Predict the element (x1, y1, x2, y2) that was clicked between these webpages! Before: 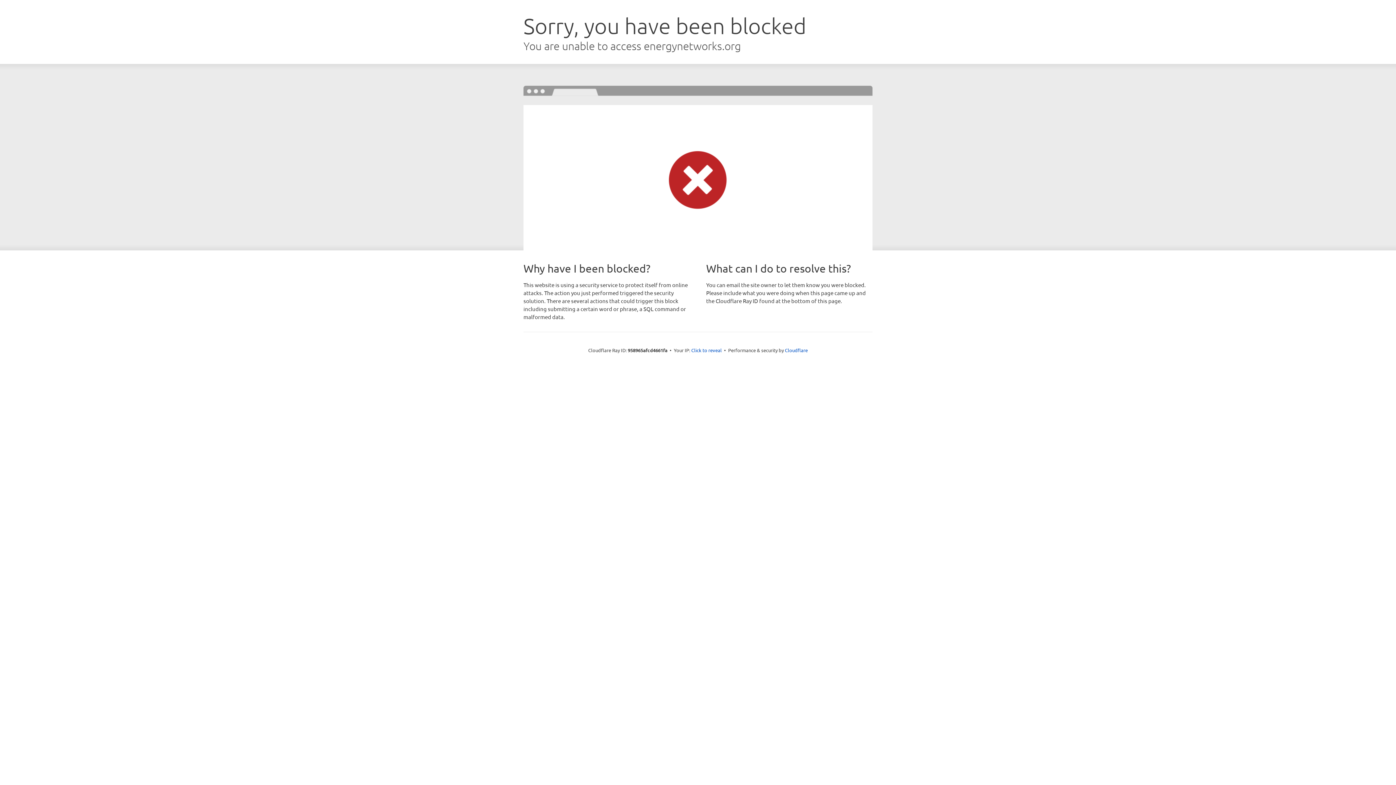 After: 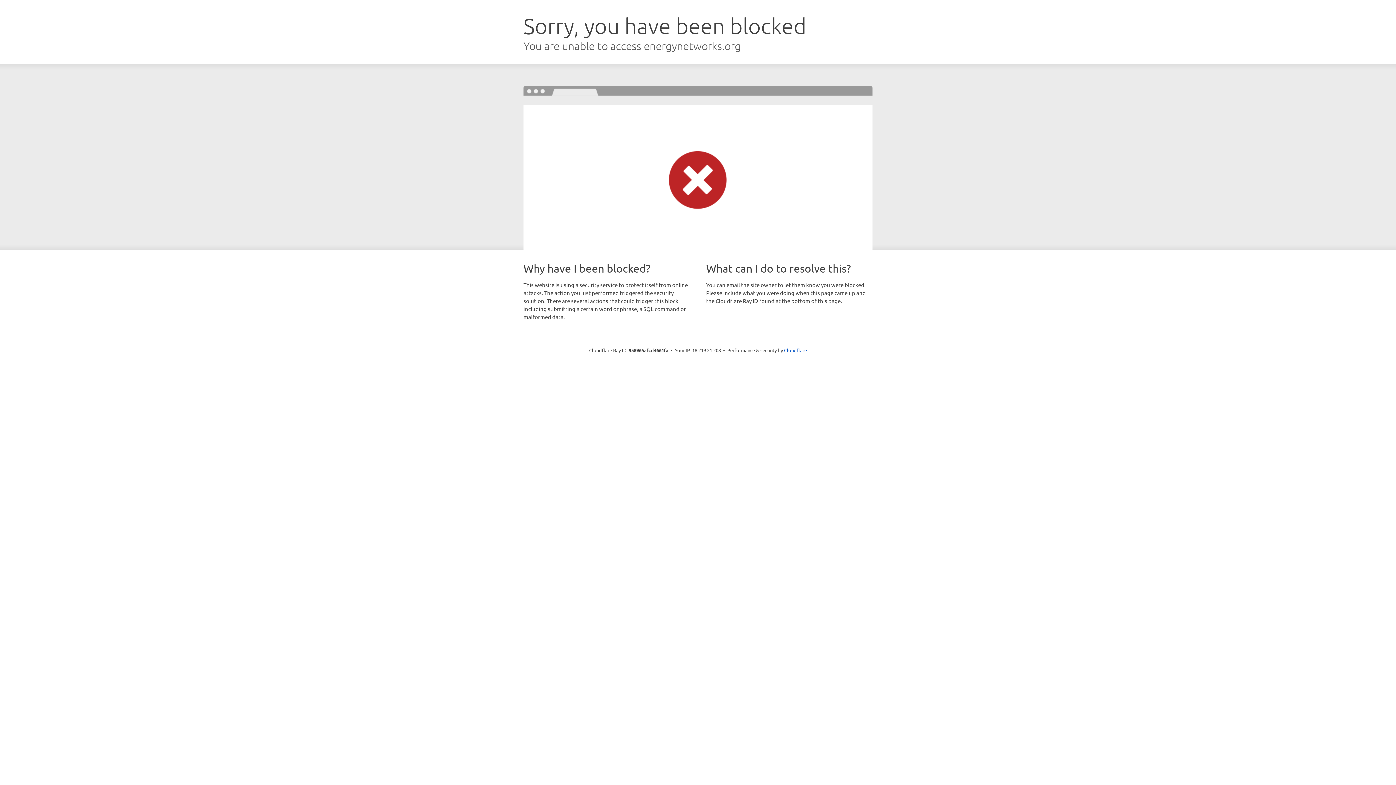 Action: bbox: (691, 346, 722, 353) label: Click to reveal